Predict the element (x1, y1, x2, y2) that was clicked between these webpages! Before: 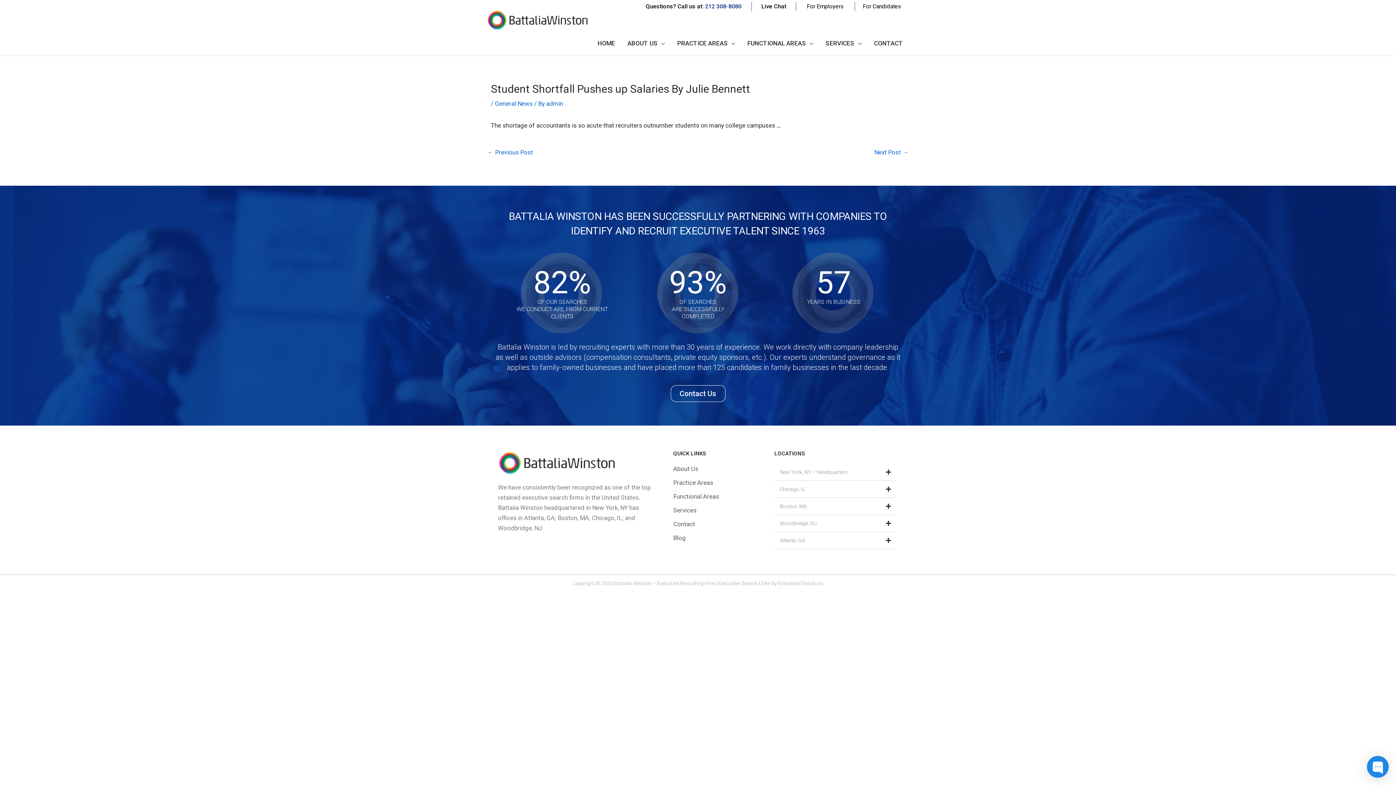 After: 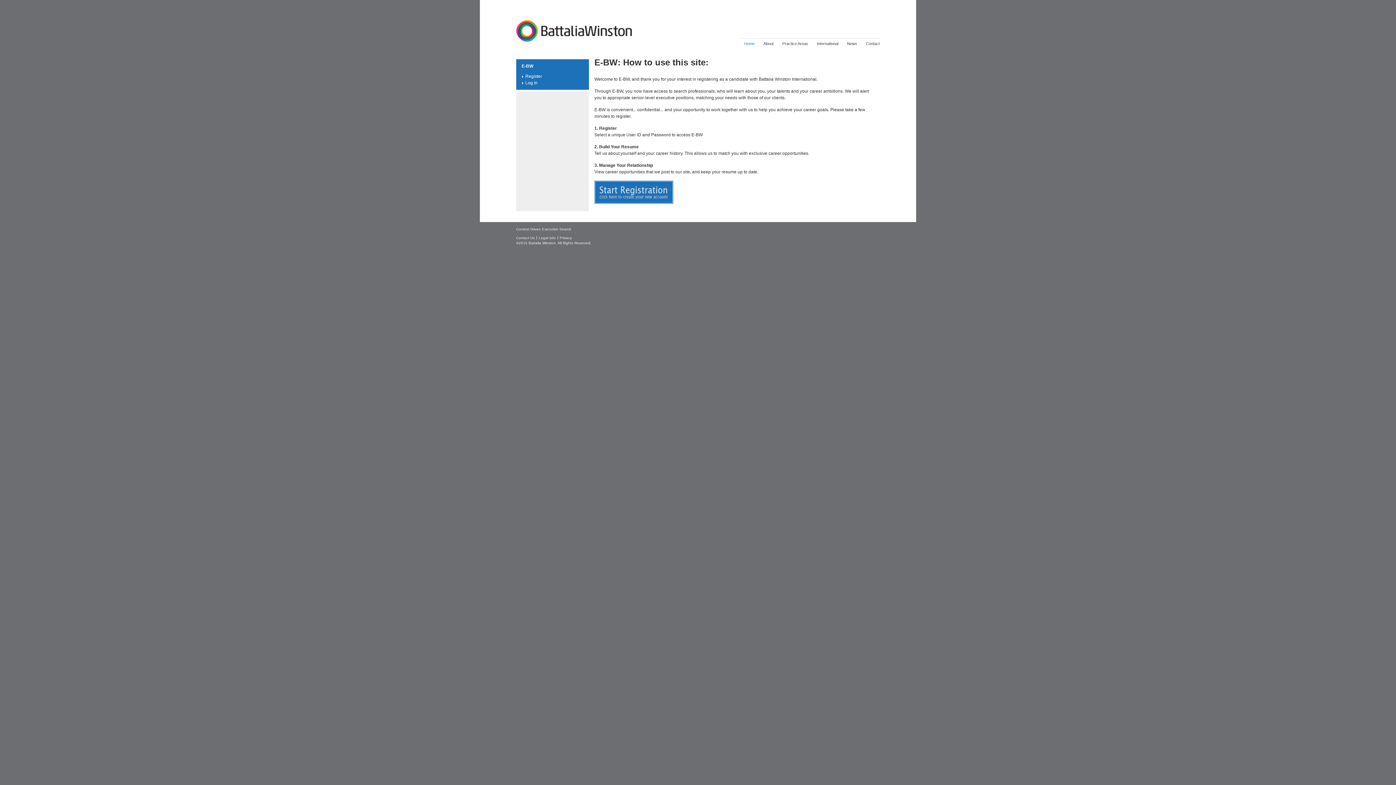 Action: label: For Candidates bbox: (863, 2, 901, 9)